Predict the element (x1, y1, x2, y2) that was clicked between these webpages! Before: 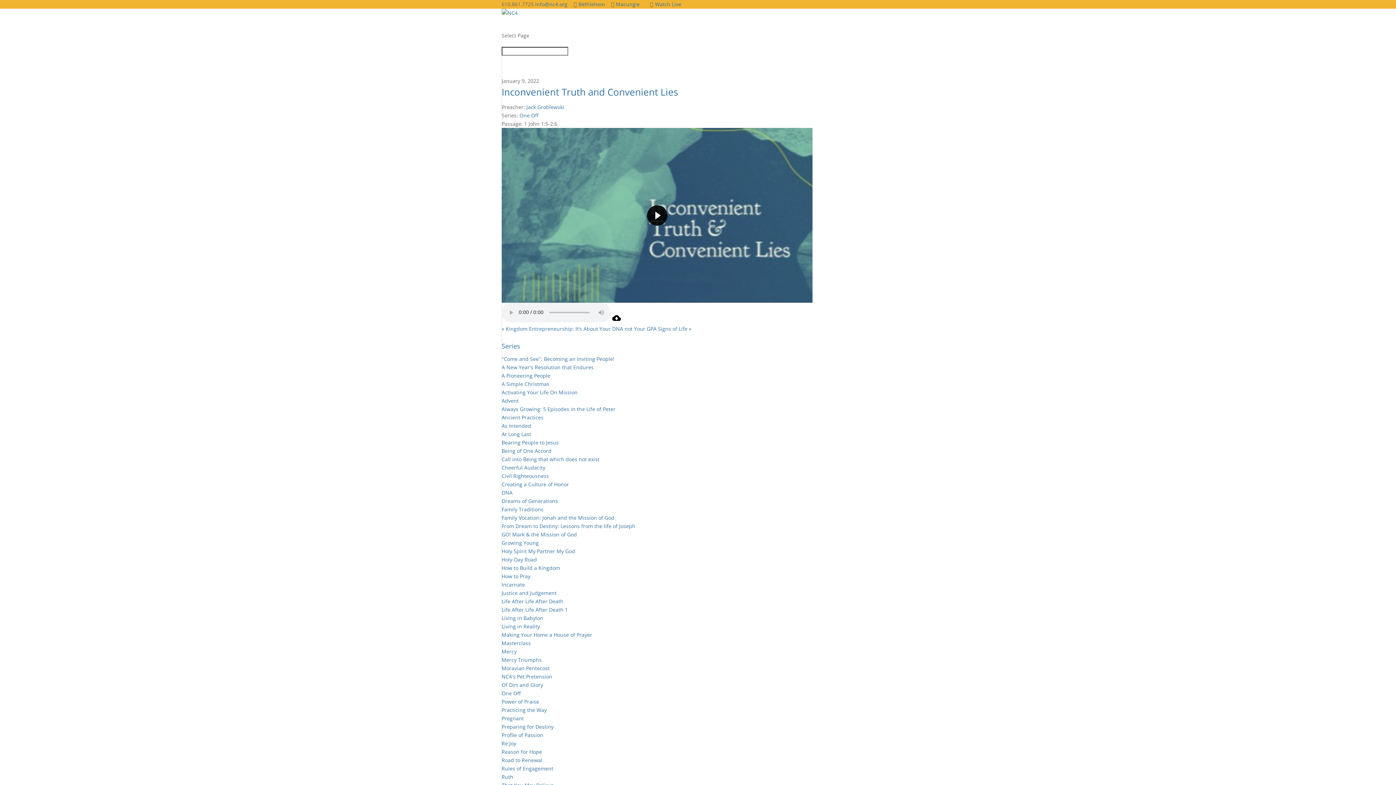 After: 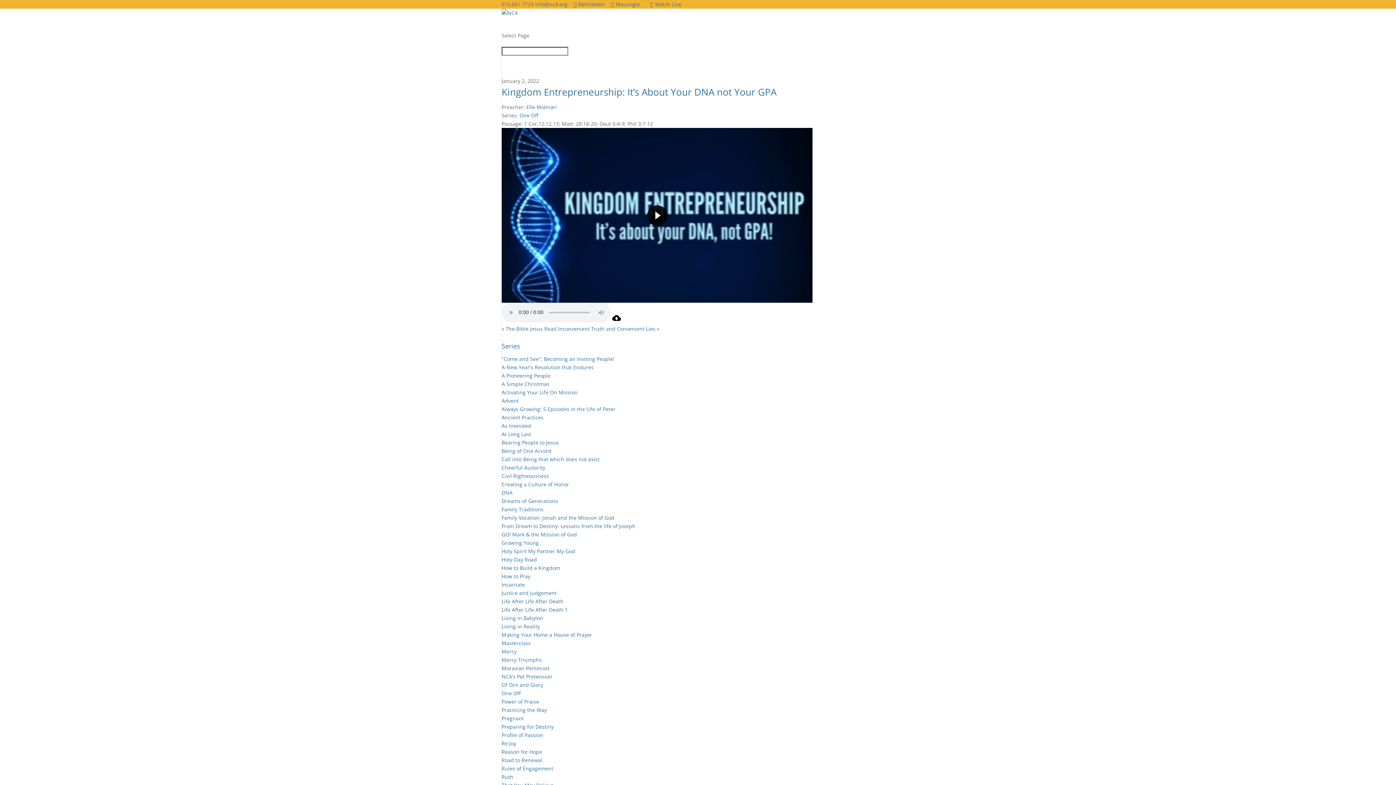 Action: label: « Kingdom Entrepreneurship: It’s About Your DNA not Your GPA bbox: (501, 325, 656, 332)